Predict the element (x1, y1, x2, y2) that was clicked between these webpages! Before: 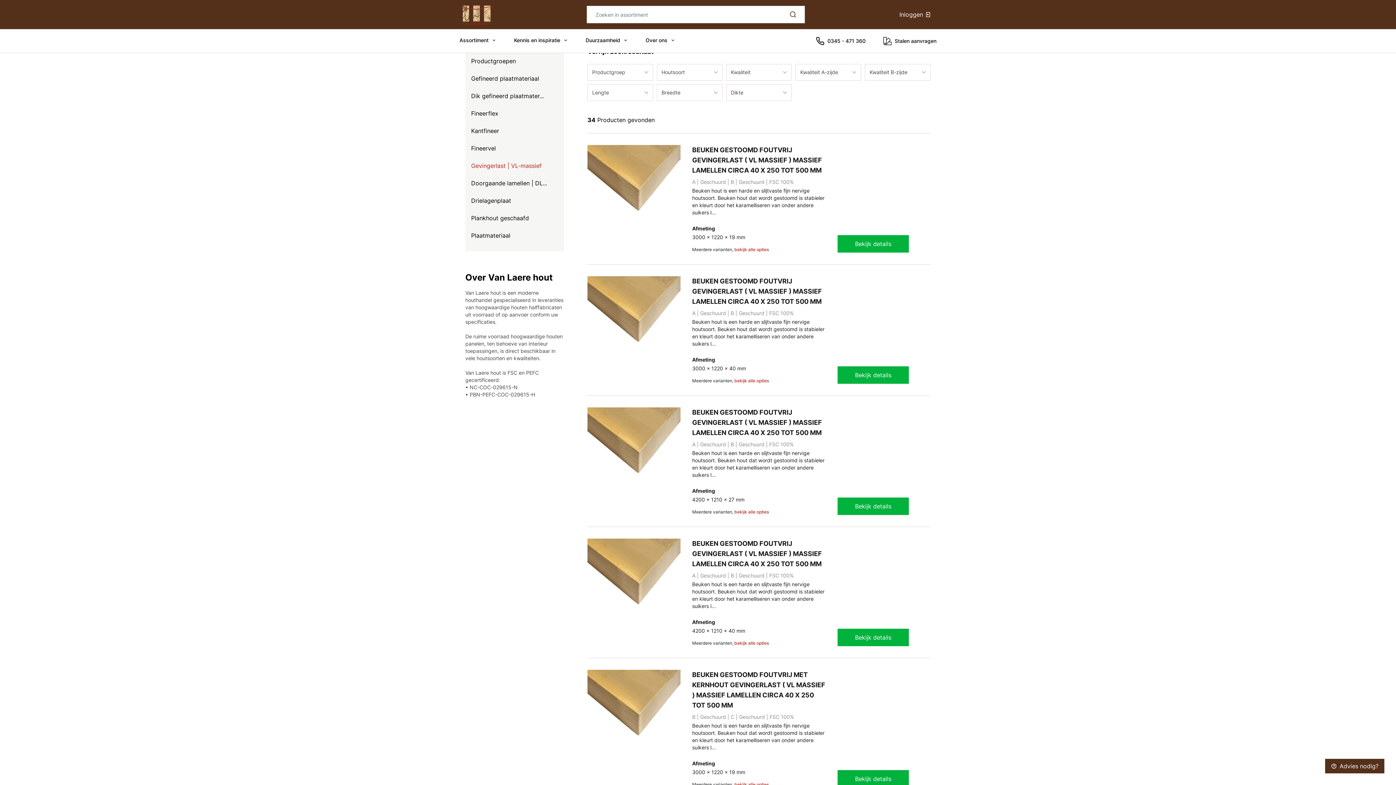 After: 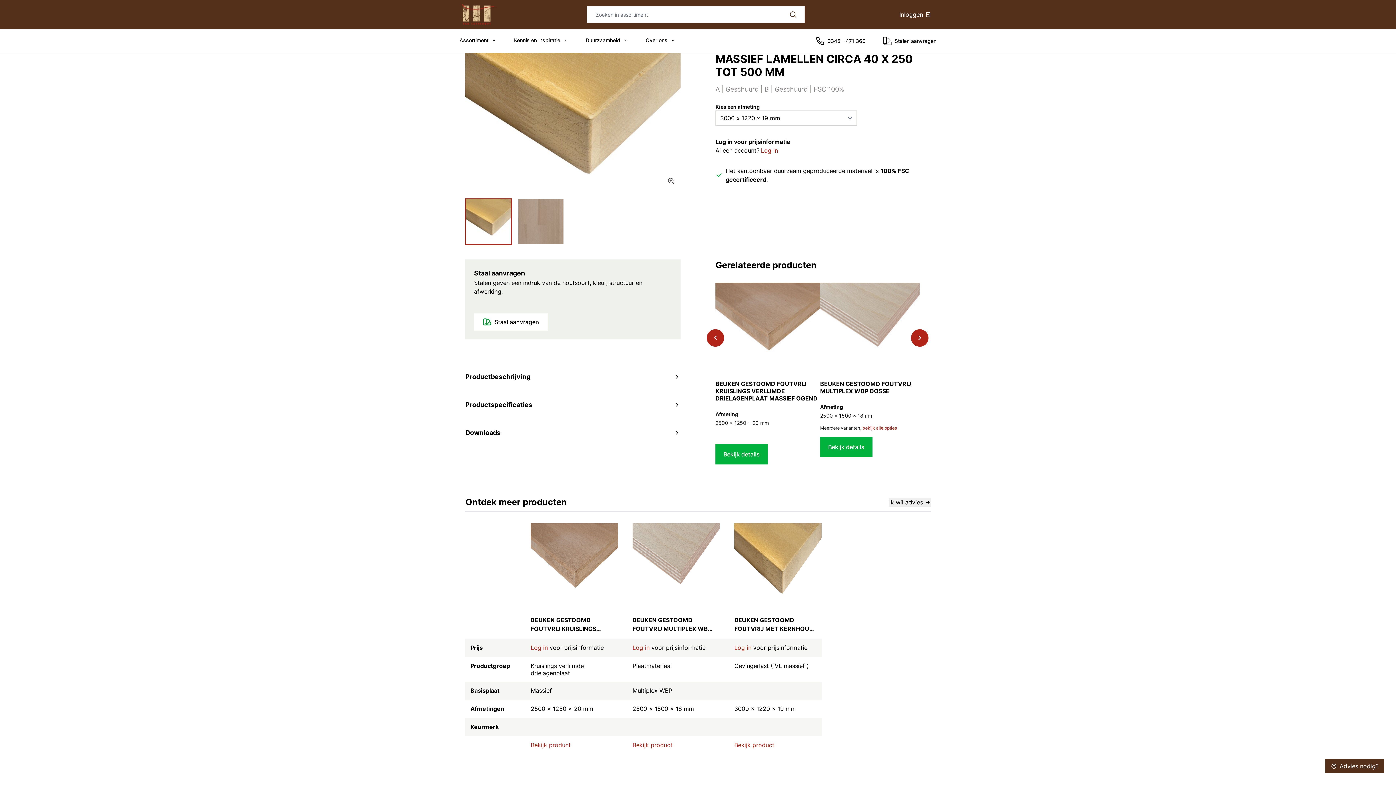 Action: bbox: (587, 145, 680, 226)